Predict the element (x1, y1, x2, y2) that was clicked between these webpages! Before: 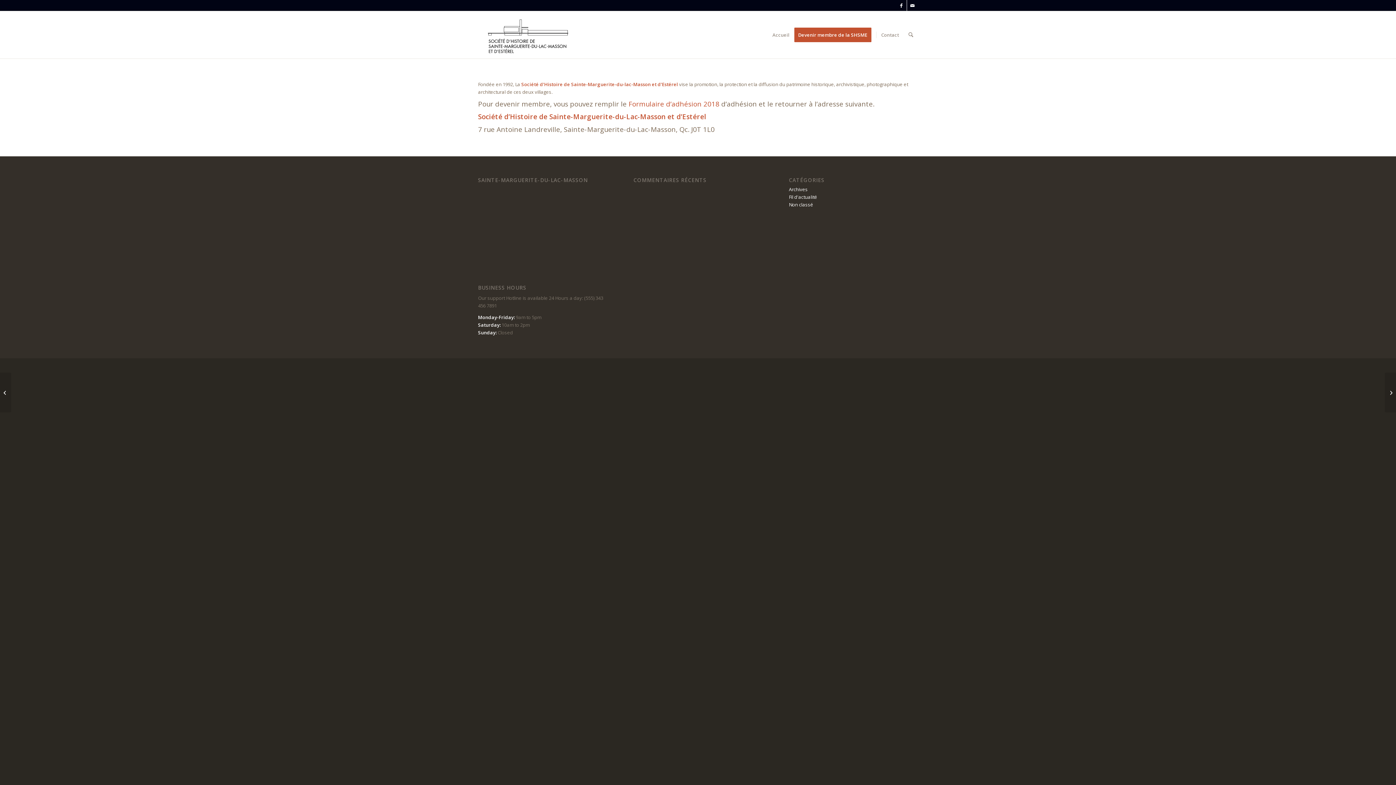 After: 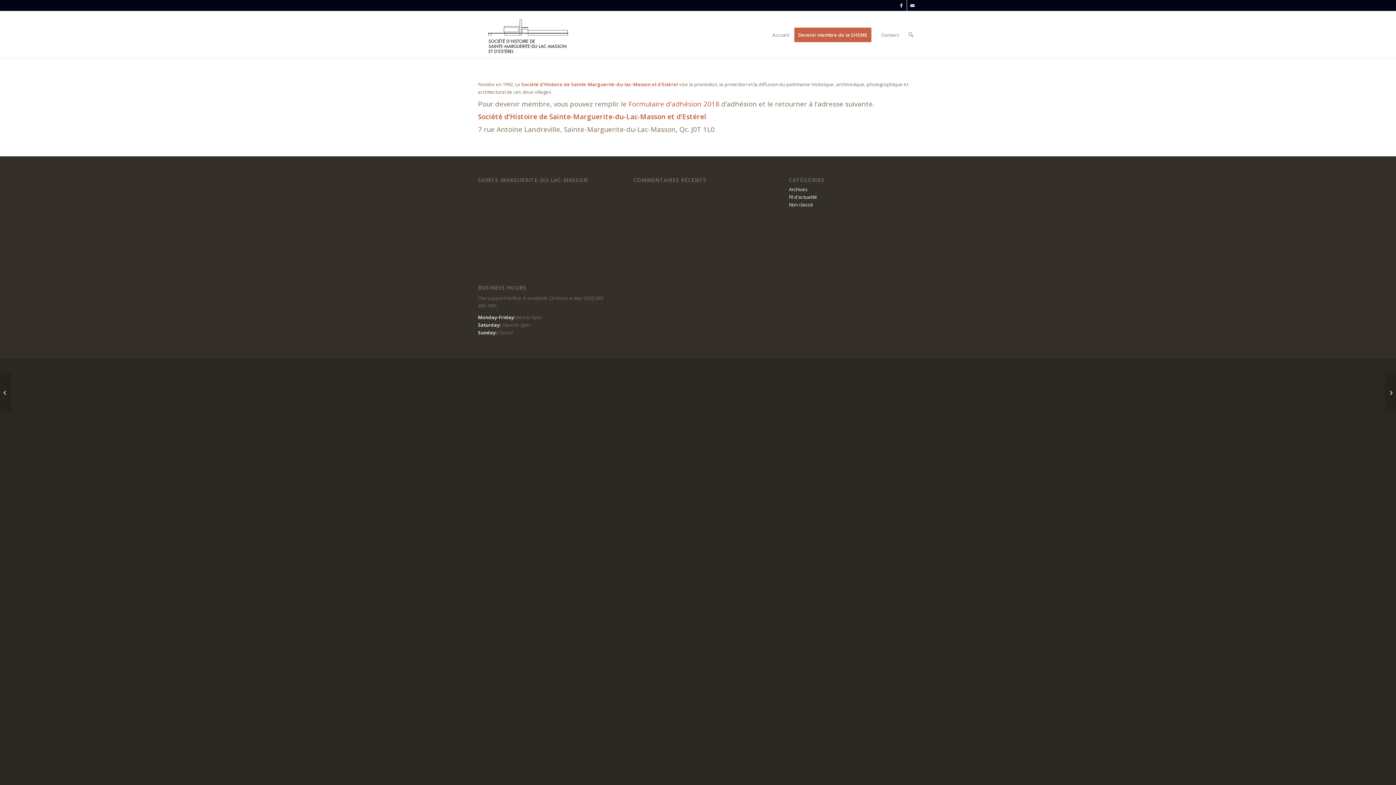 Action: bbox: (794, 11, 876, 58) label: Devenir membre de la SHSME